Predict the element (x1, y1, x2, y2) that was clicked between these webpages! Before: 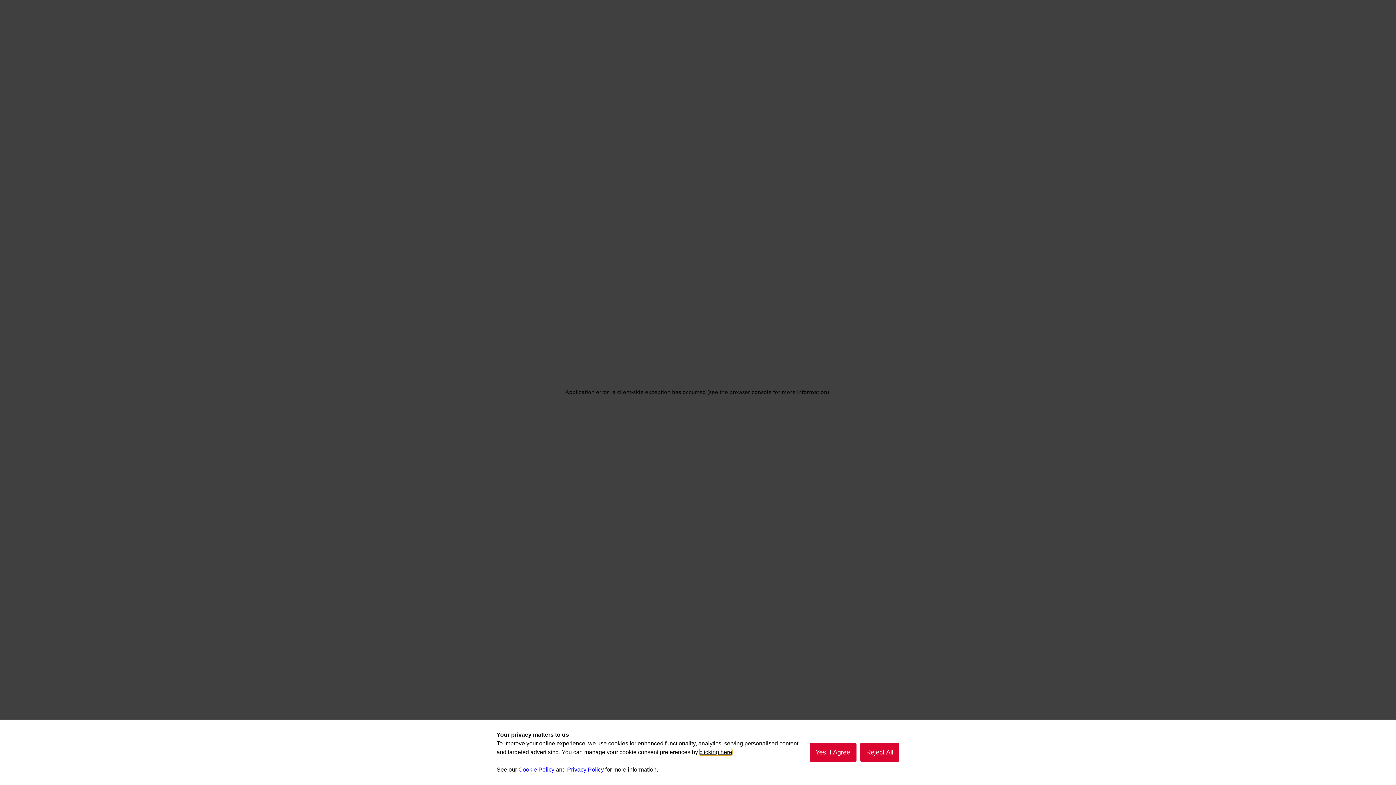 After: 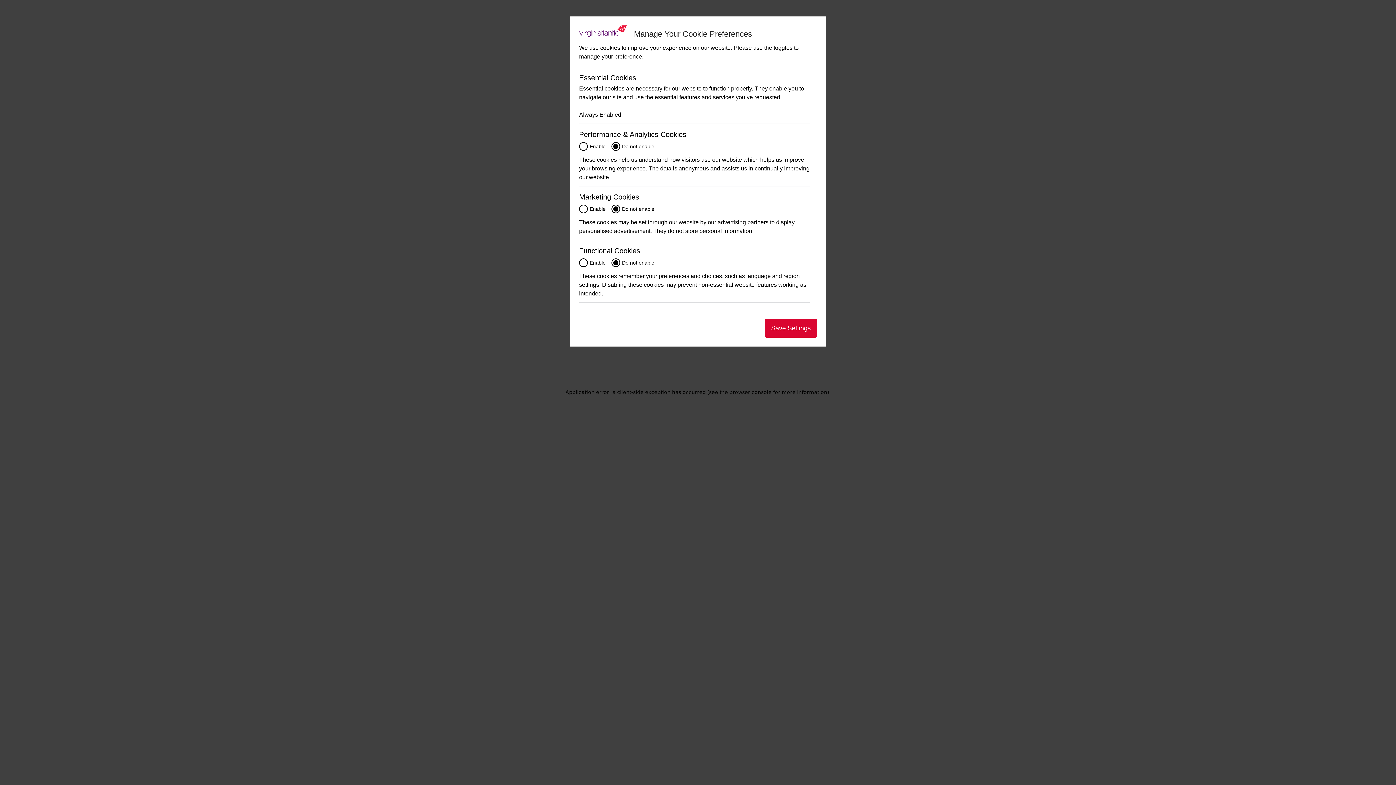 Action: label: Cookie Consent Tool bbox: (699, 749, 732, 755)